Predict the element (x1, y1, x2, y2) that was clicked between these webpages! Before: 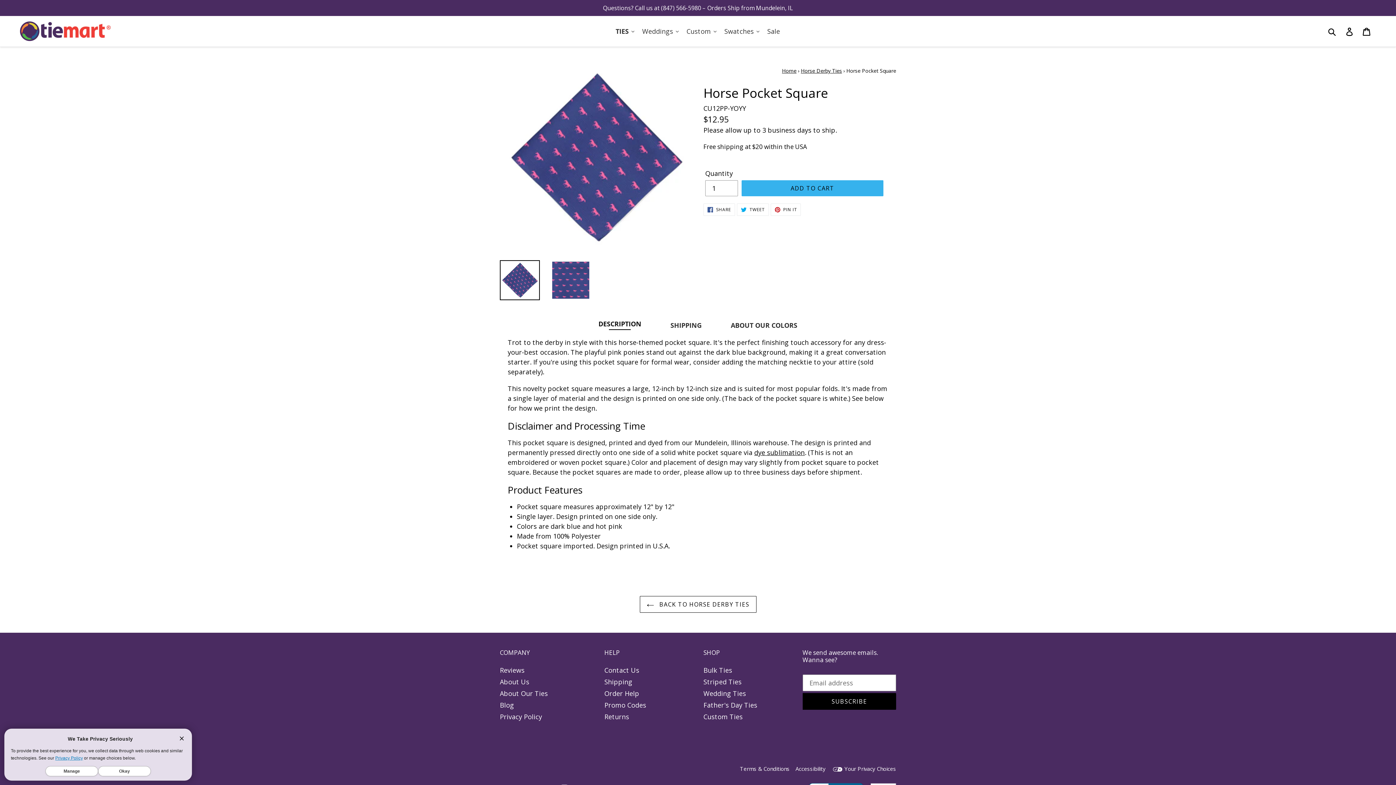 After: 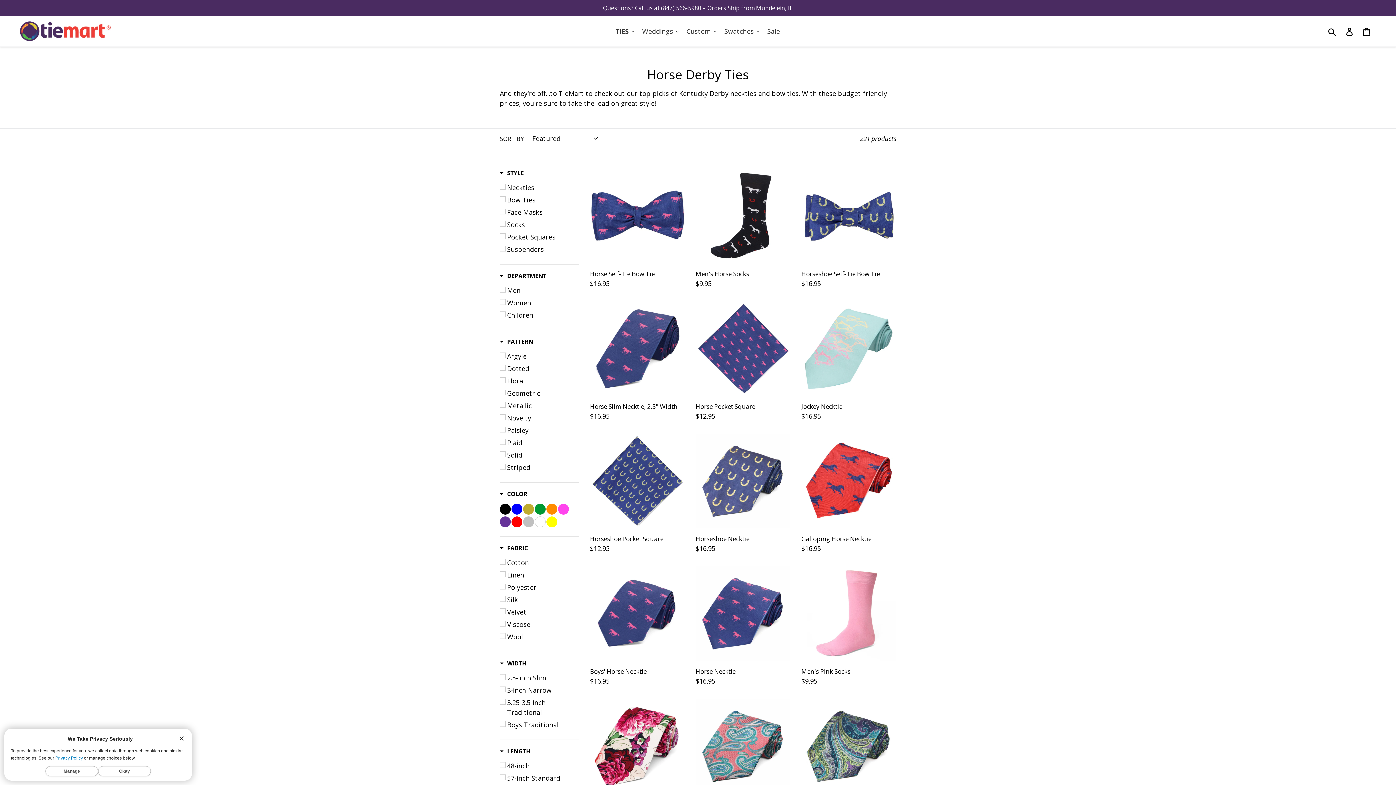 Action: label: Horse Derby Ties bbox: (801, 67, 842, 74)